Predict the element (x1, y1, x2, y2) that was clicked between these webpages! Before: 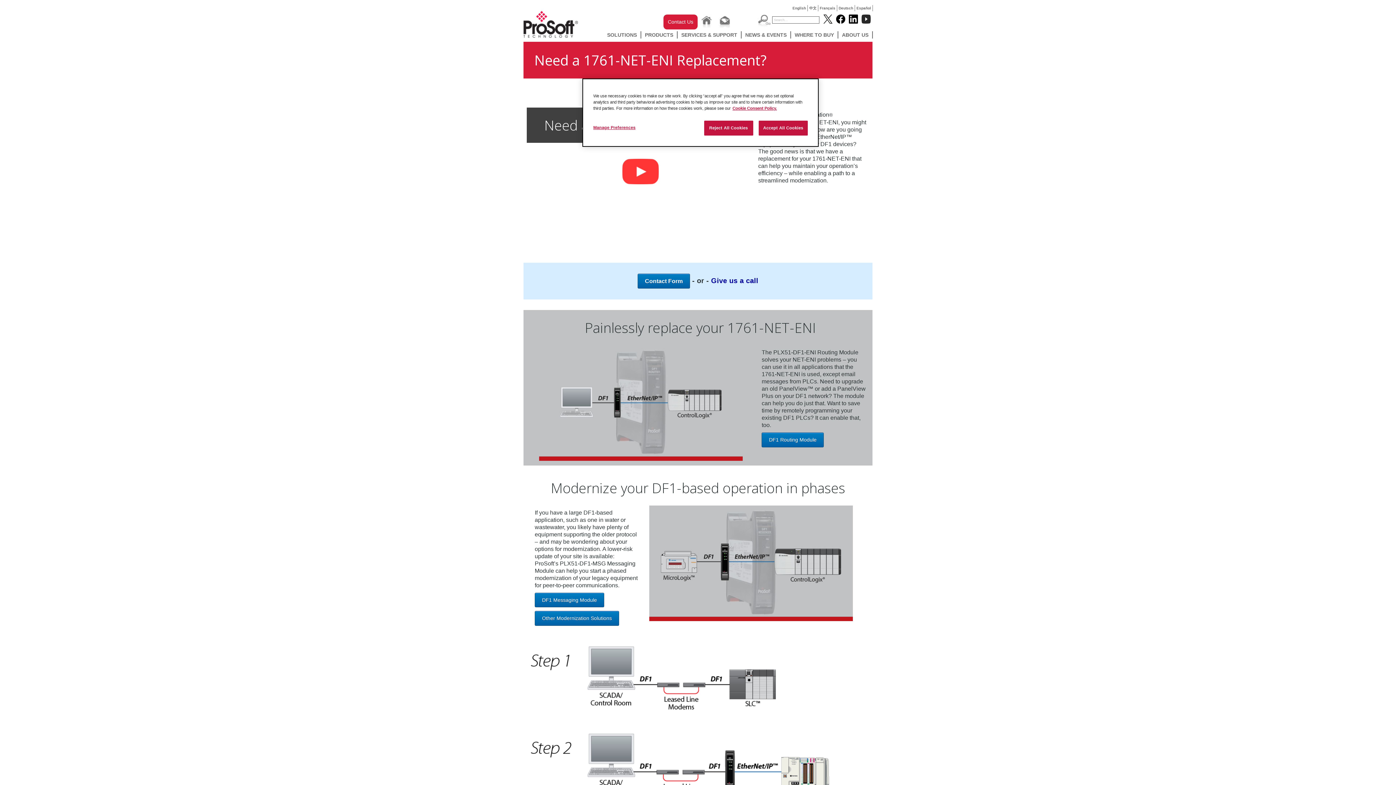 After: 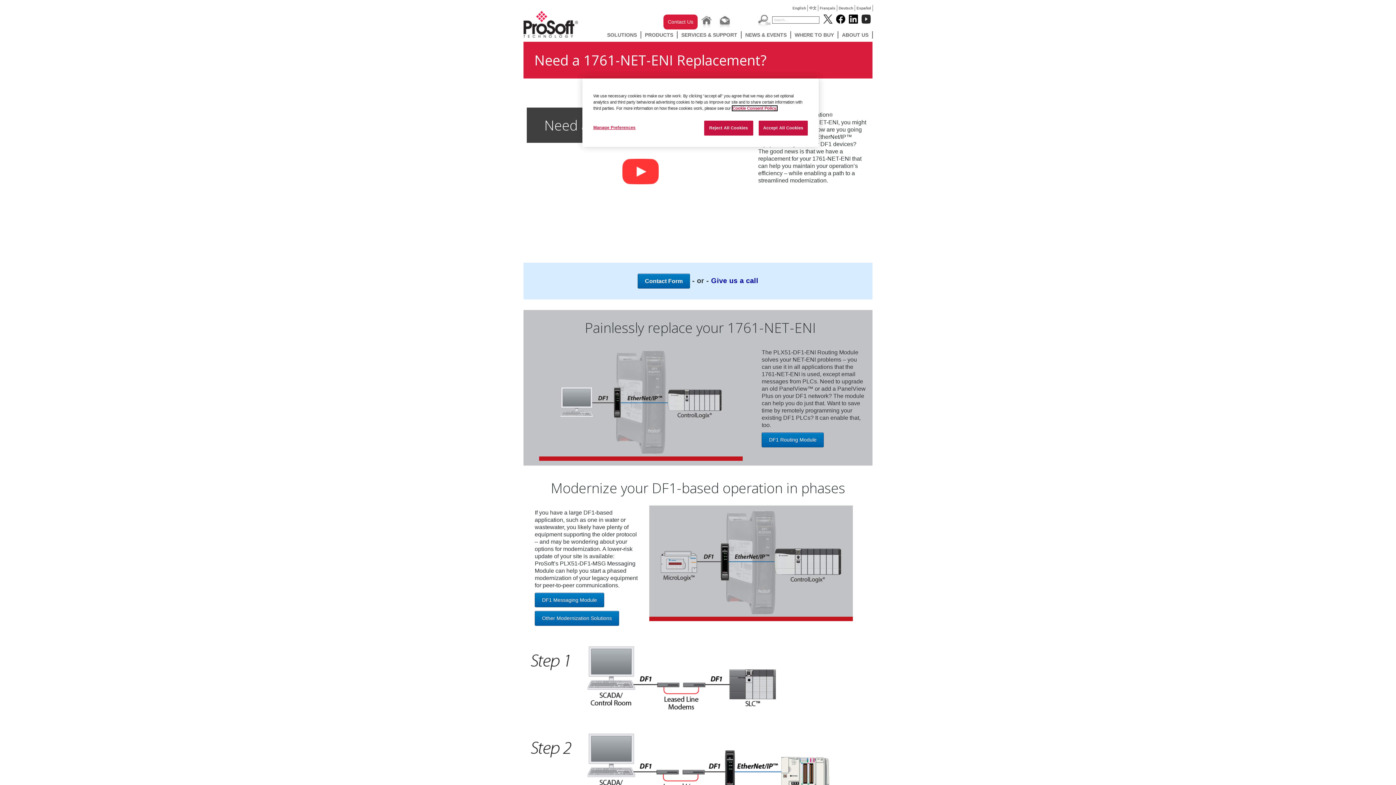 Action: bbox: (732, 106, 777, 110) label: More information about your privacy, opens in a new tab